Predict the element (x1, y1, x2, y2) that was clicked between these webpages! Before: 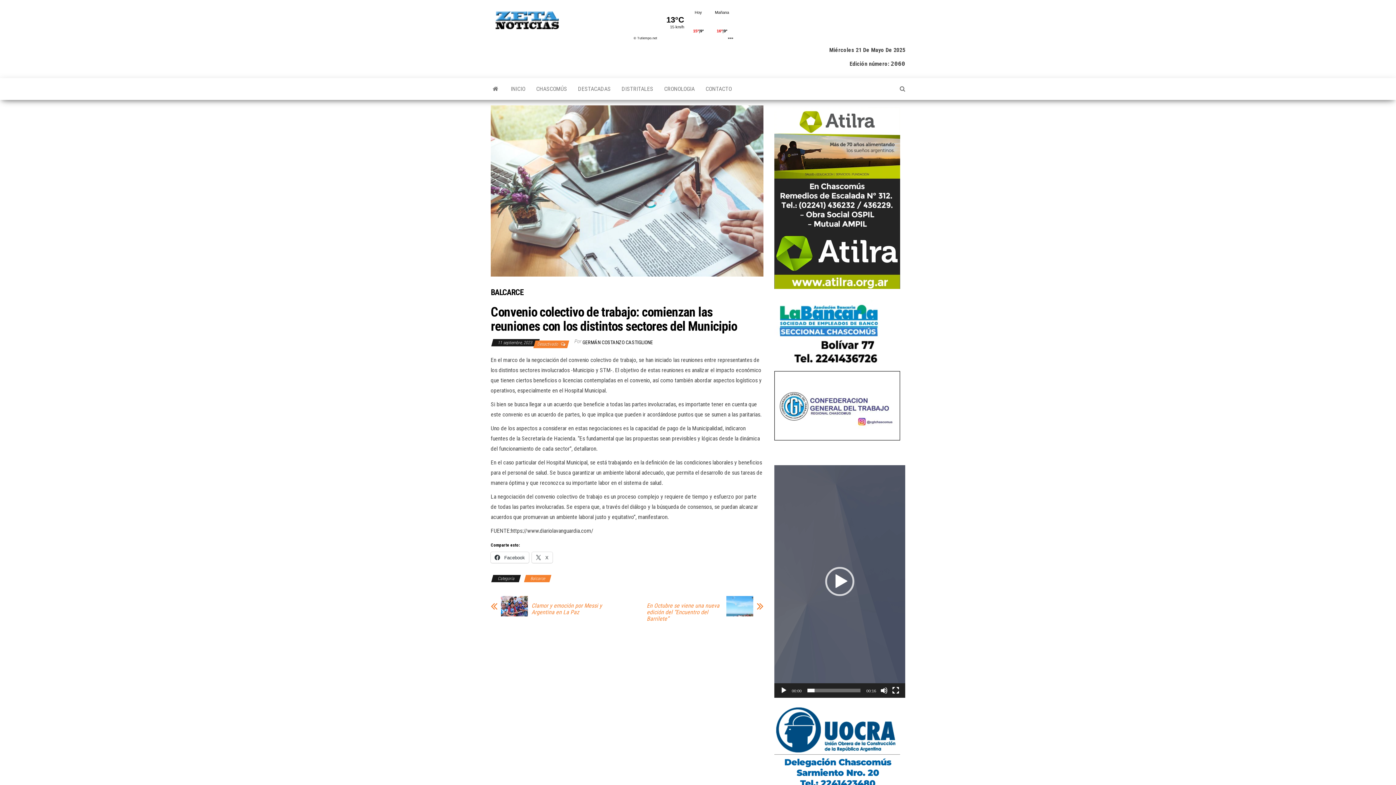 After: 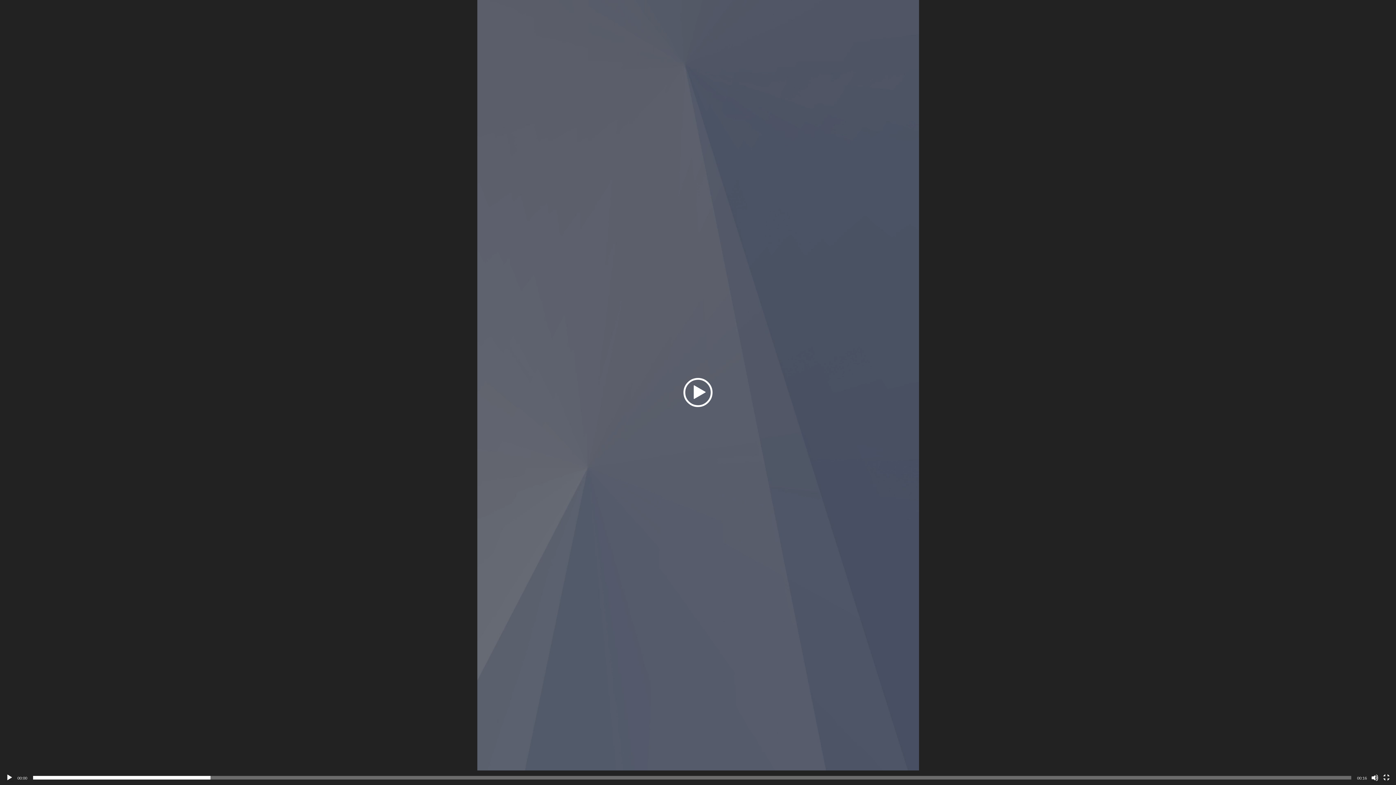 Action: bbox: (892, 687, 899, 694) label: Pantalla completa